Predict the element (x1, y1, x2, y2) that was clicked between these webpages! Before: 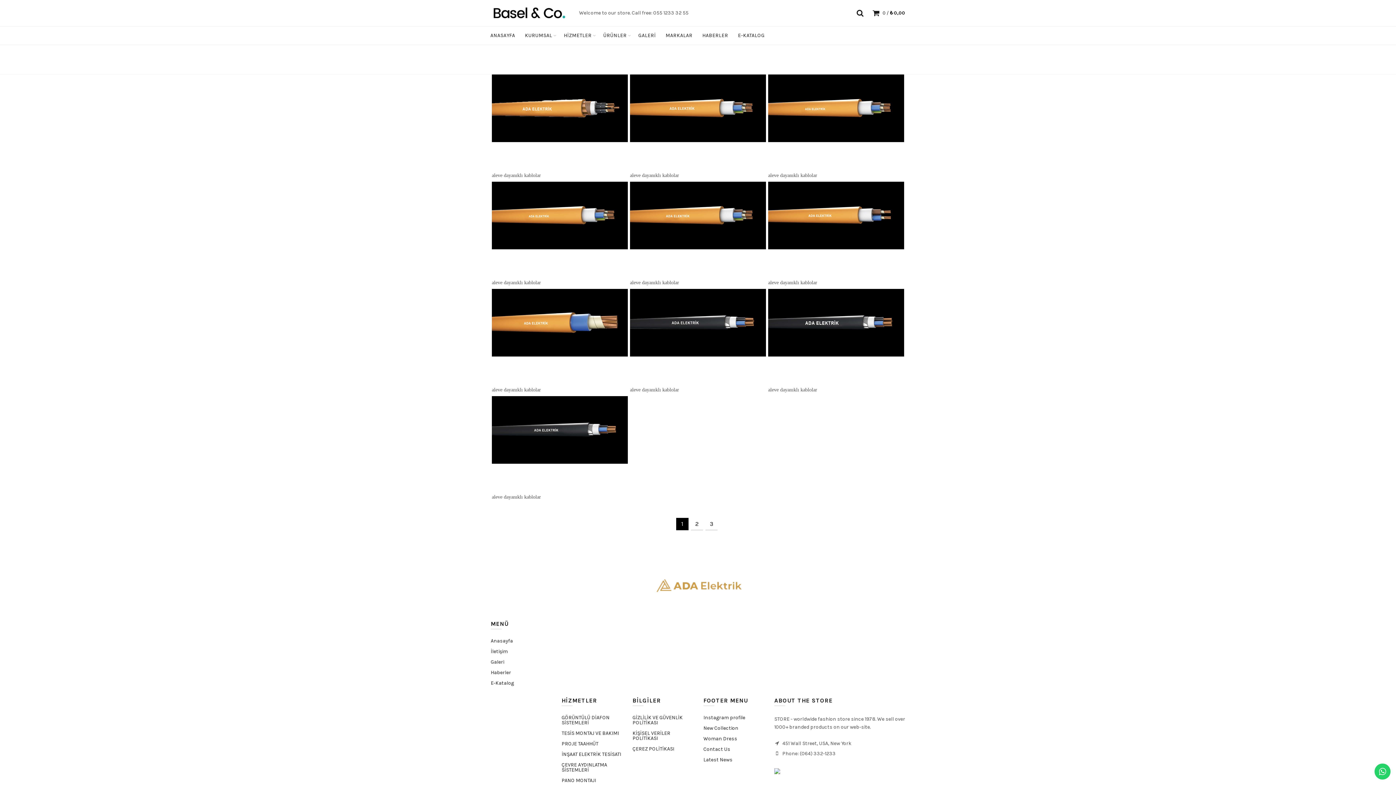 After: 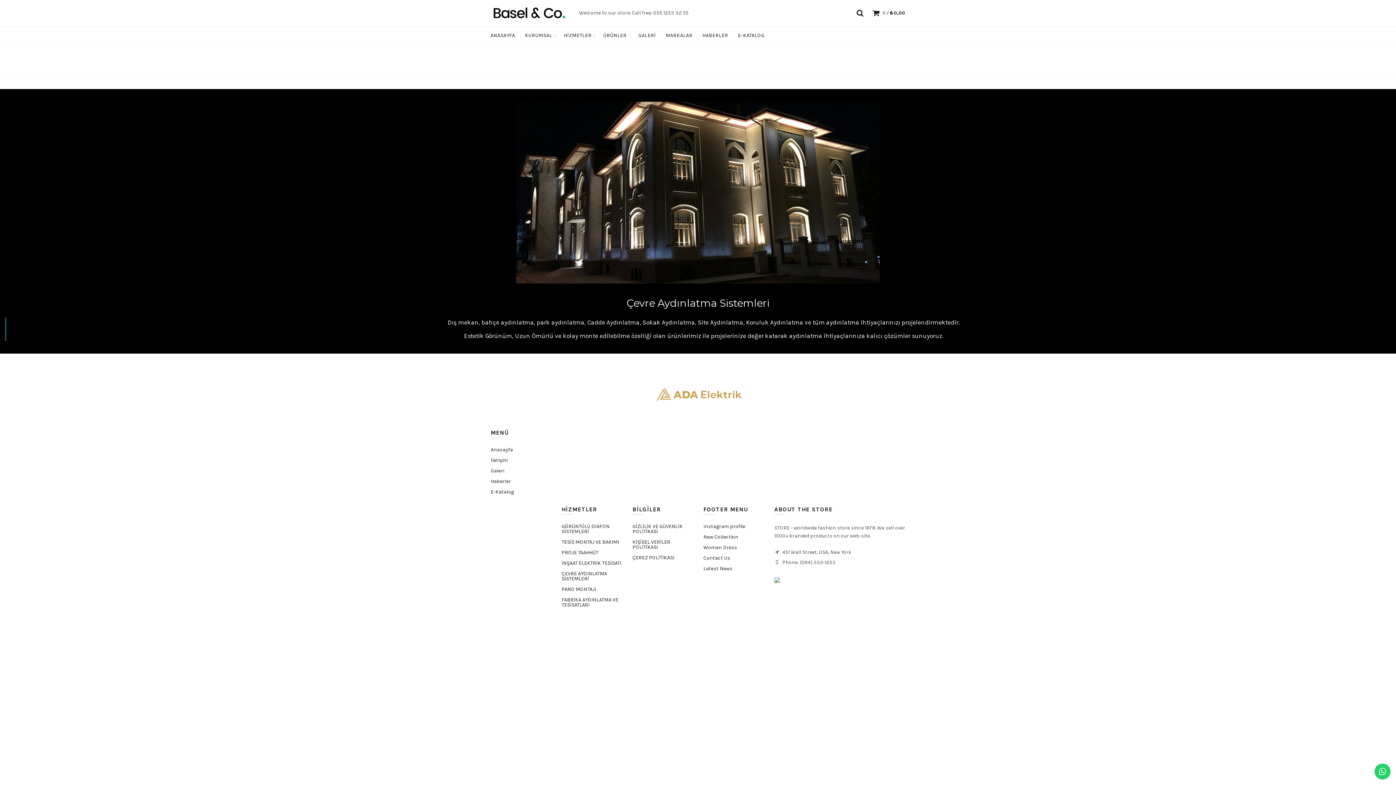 Action: bbox: (561, 762, 607, 773) label: ÇEVRE AYDINLATMA SİSTEMLERİ